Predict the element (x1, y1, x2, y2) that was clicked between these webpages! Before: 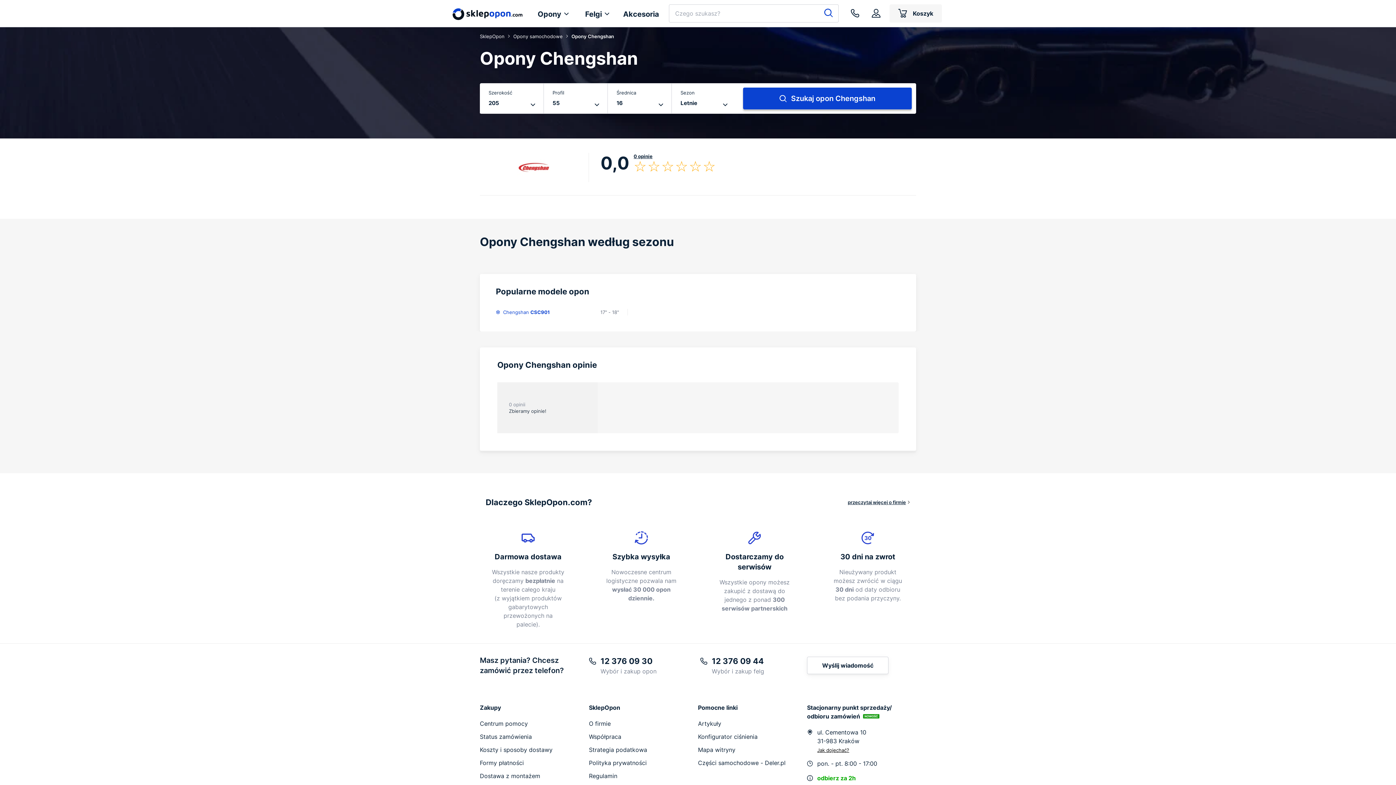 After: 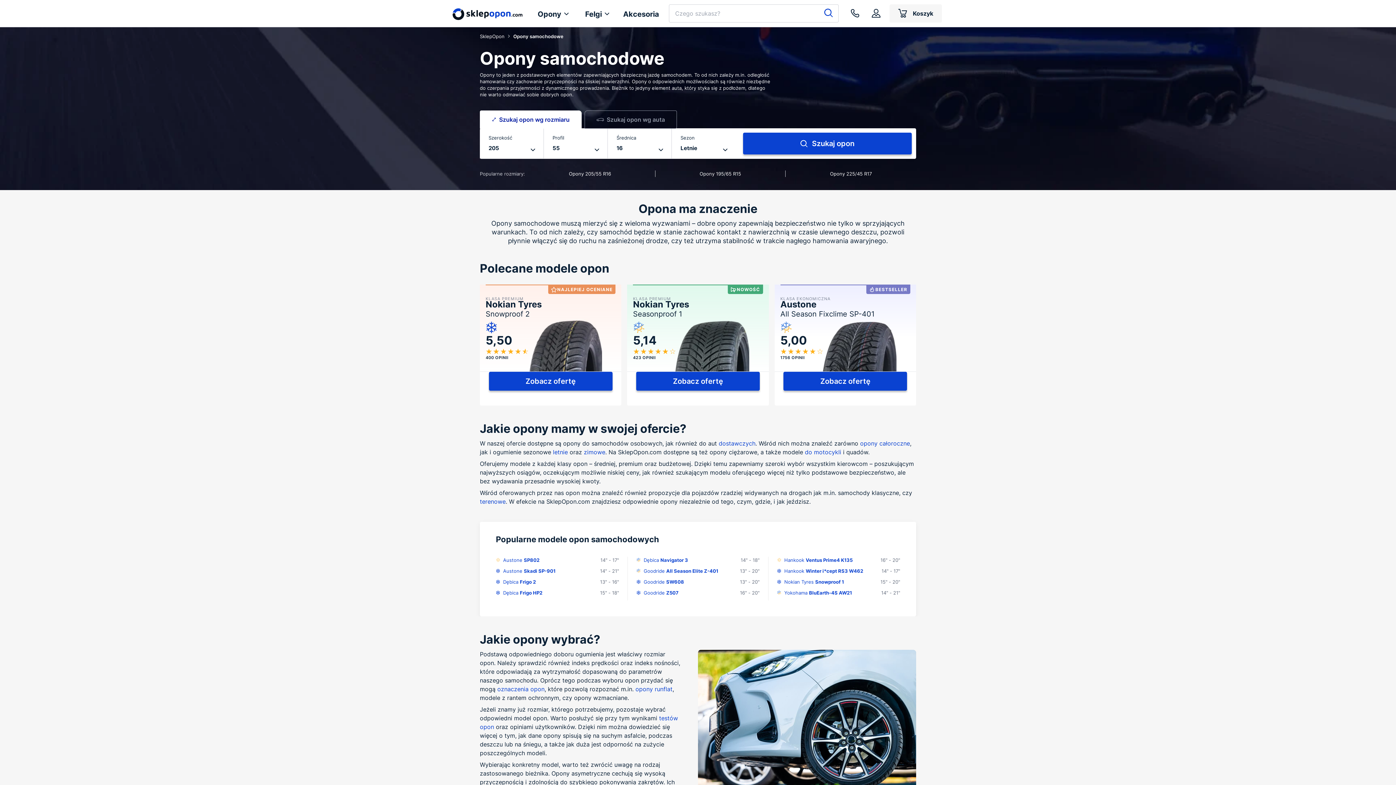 Action: label: Opony samochodowe bbox: (513, 33, 562, 39)